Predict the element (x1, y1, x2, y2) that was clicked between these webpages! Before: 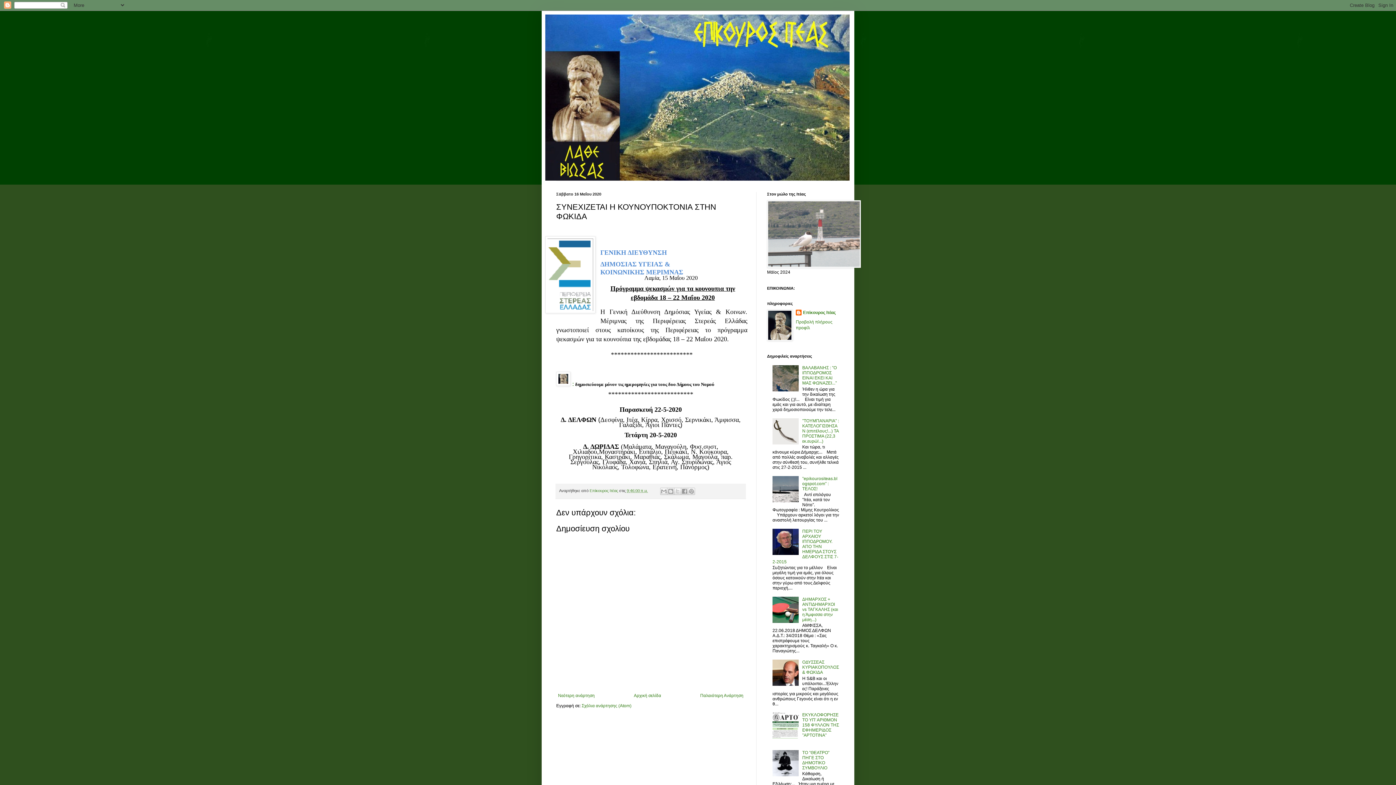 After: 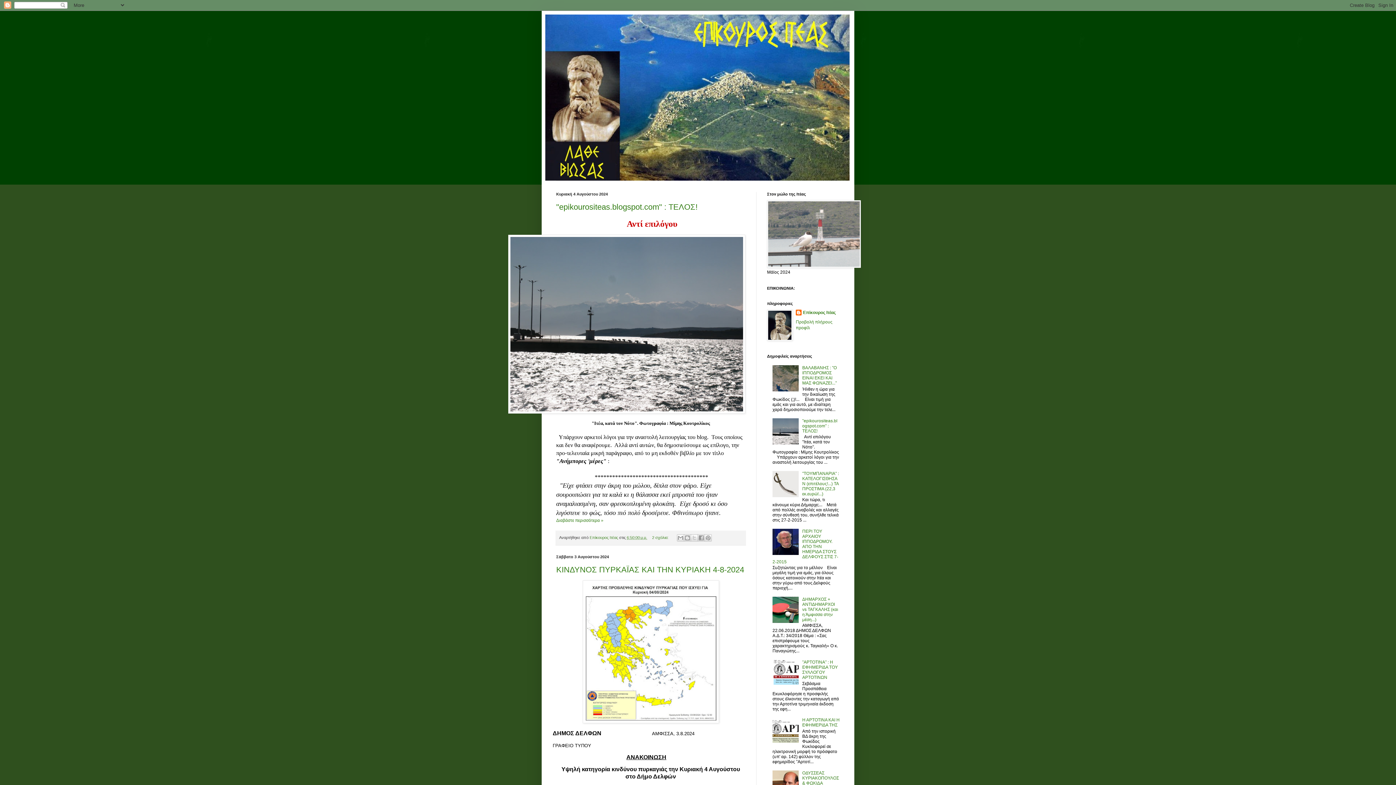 Action: label: Αρχική σελίδα bbox: (632, 691, 663, 700)